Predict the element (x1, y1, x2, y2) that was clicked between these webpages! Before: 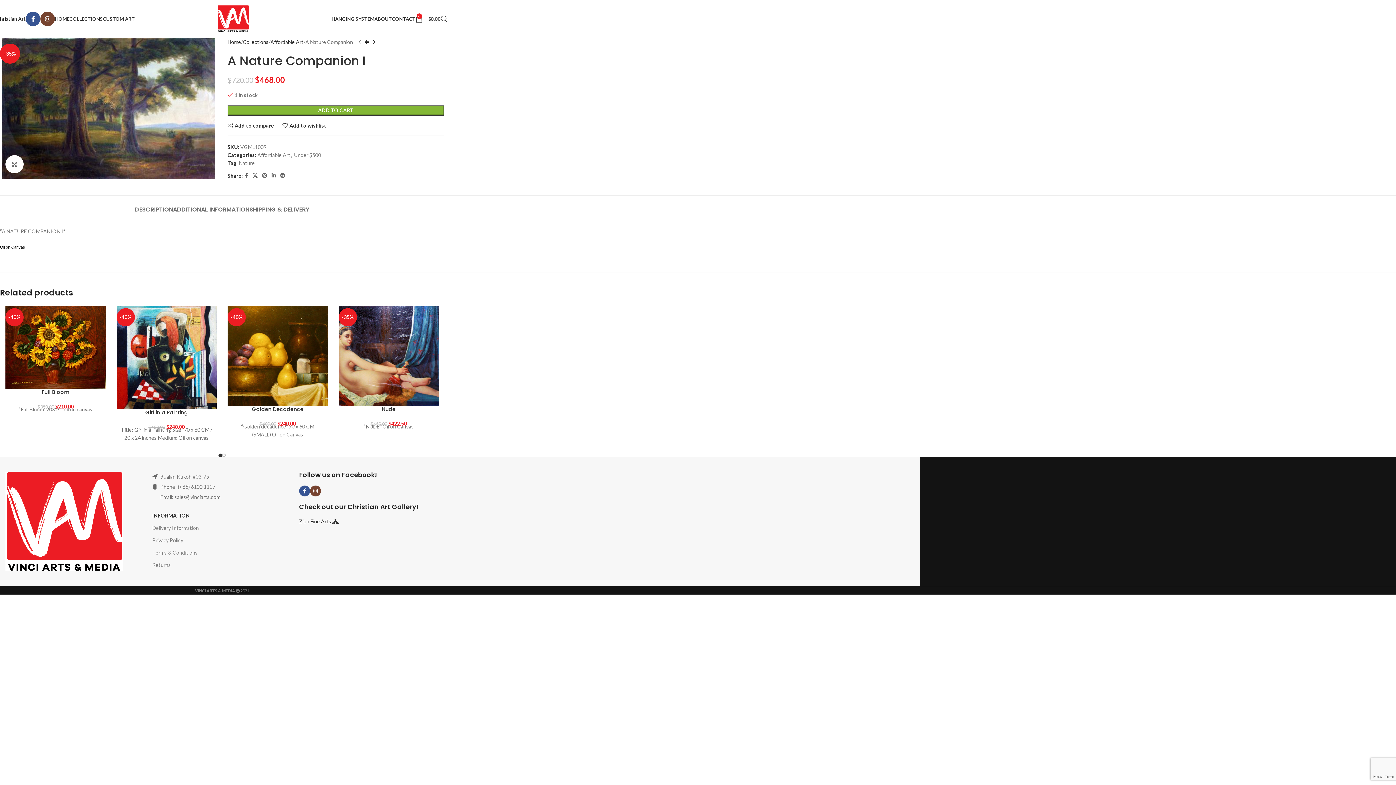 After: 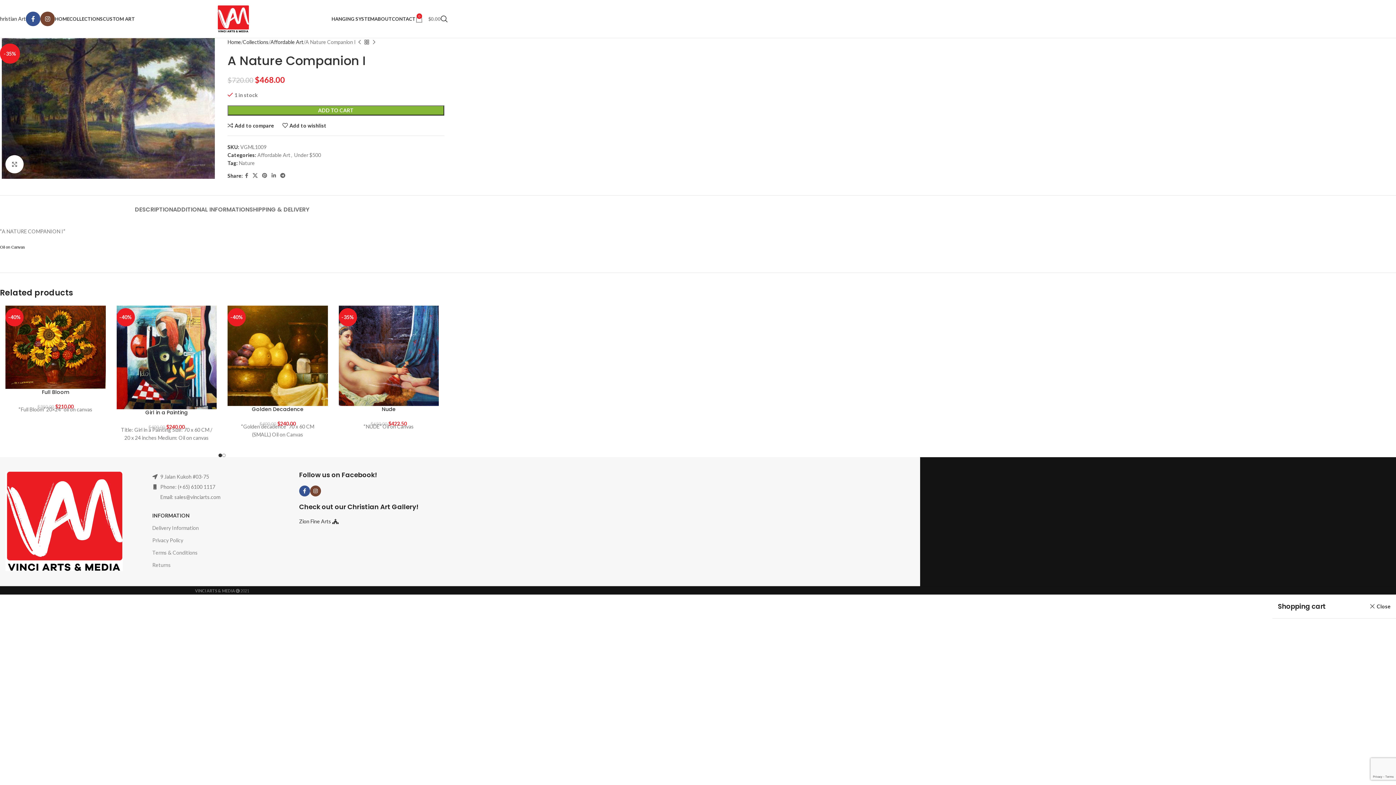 Action: bbox: (415, 11, 440, 26) label: 0
$0.00